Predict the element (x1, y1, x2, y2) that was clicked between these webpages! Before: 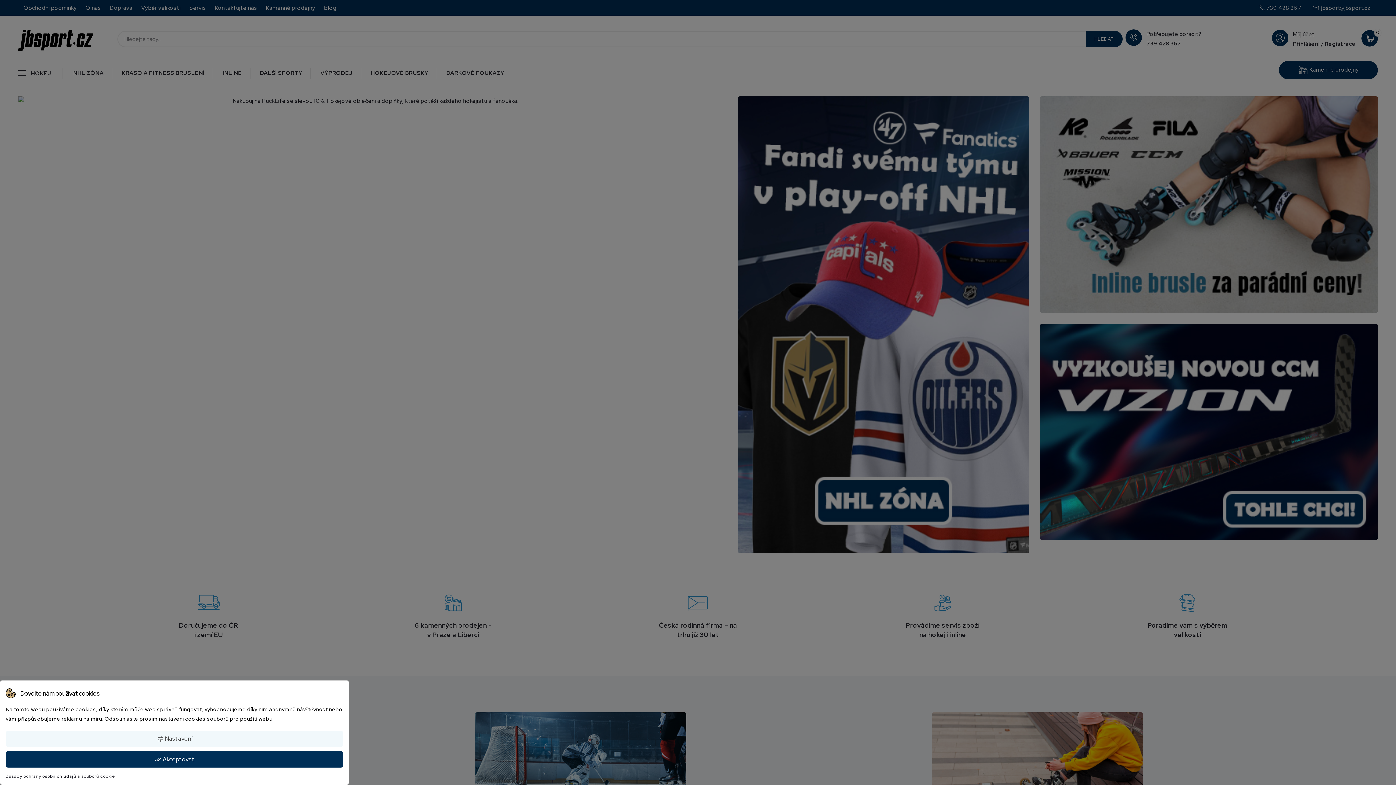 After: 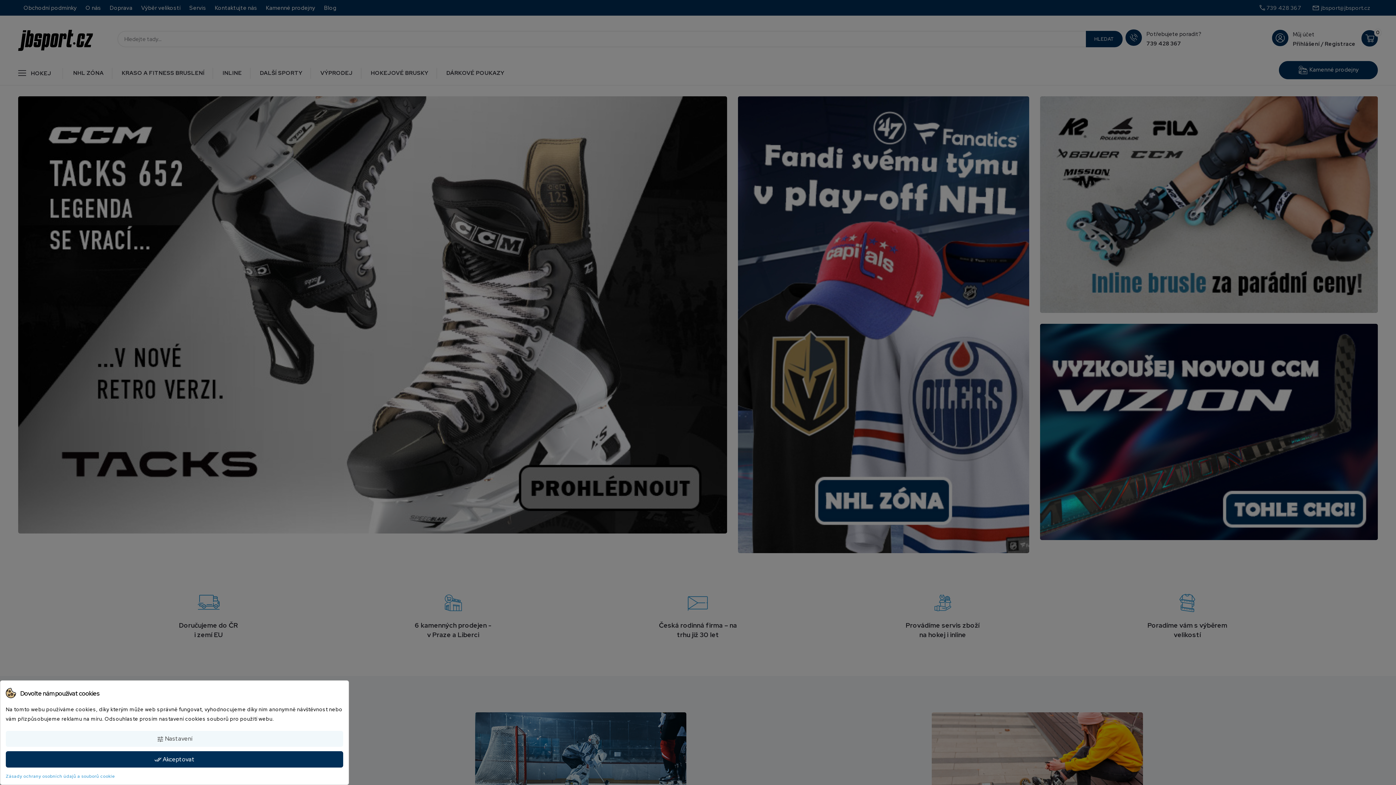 Action: label: Zásady ochrany osobních údajů a souborů cookie bbox: (5, 773, 115, 779)